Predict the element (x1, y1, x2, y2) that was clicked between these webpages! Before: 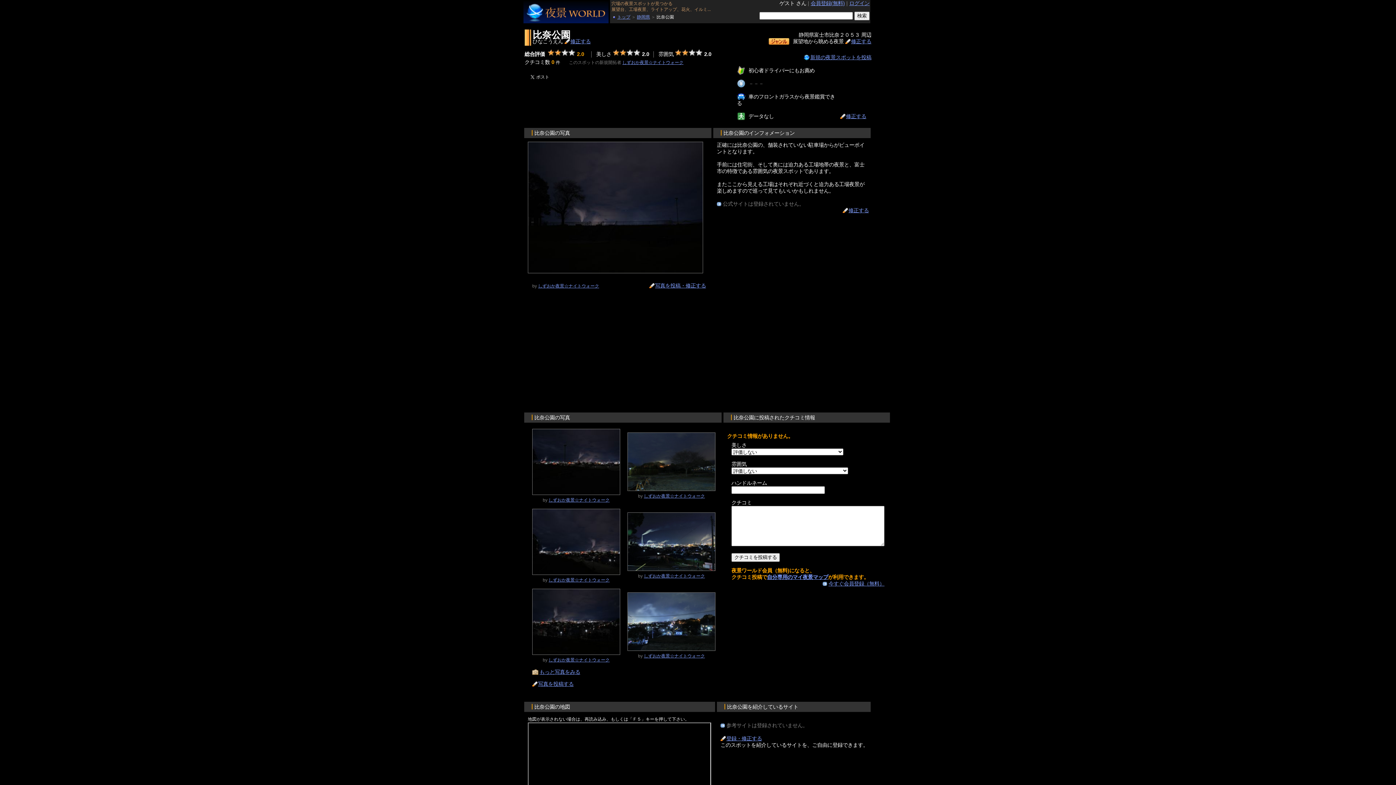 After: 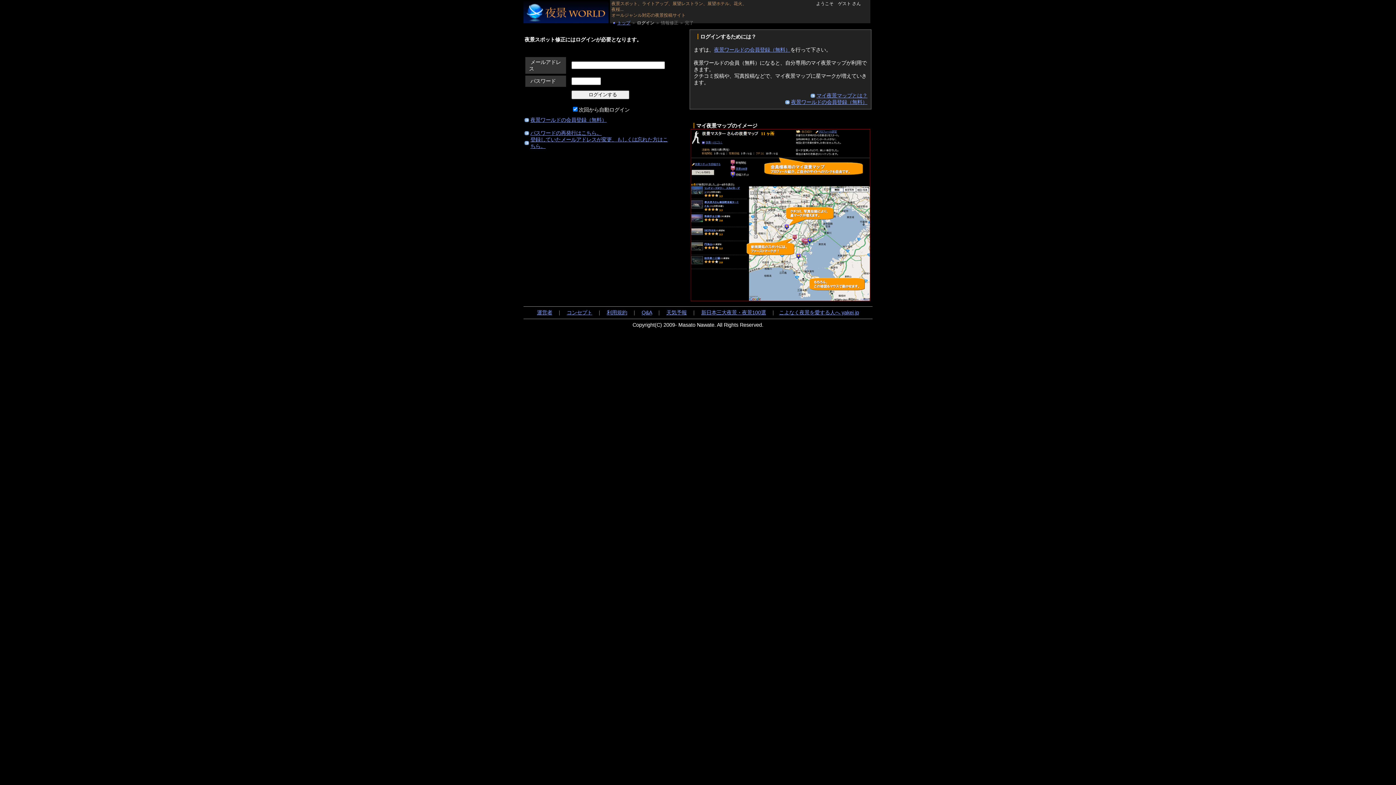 Action: label: 修正する bbox: (846, 113, 866, 119)